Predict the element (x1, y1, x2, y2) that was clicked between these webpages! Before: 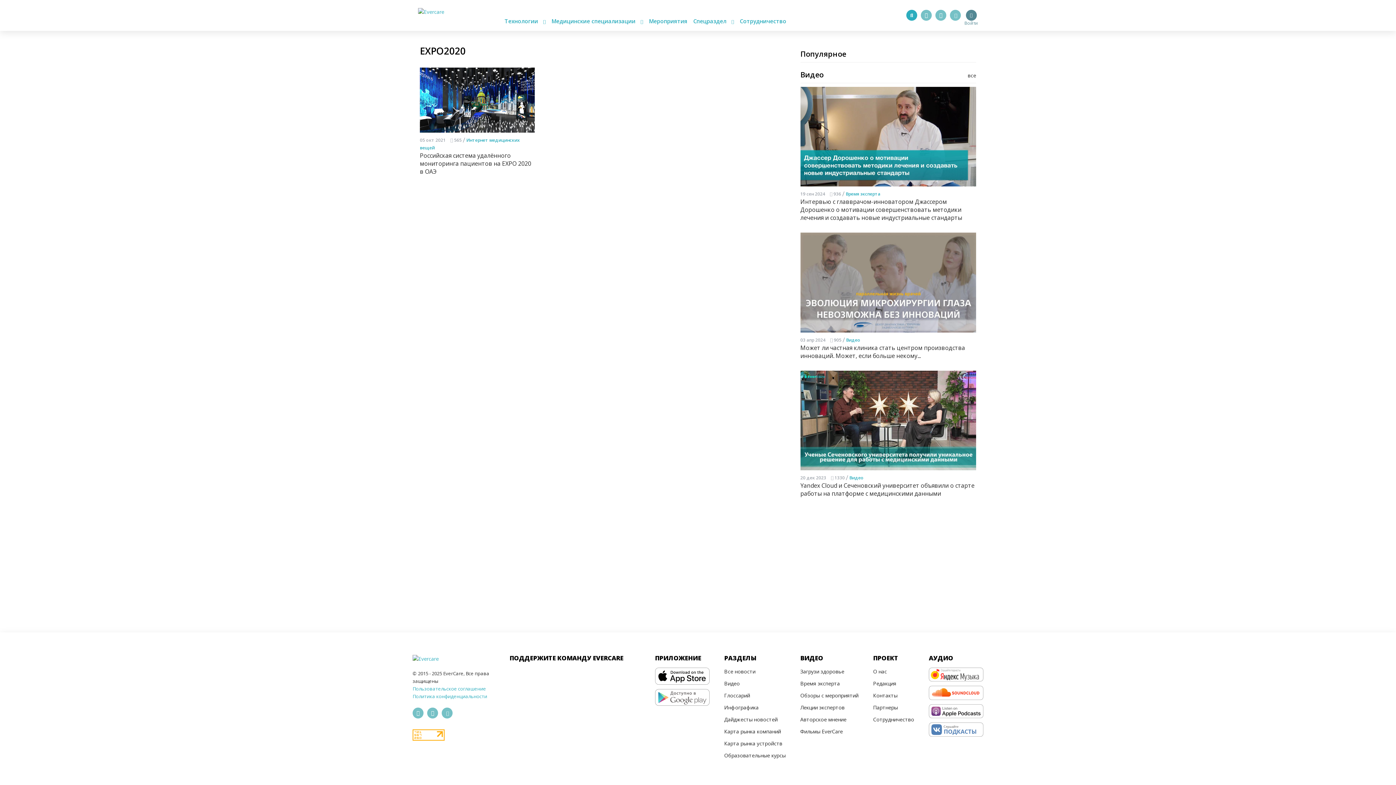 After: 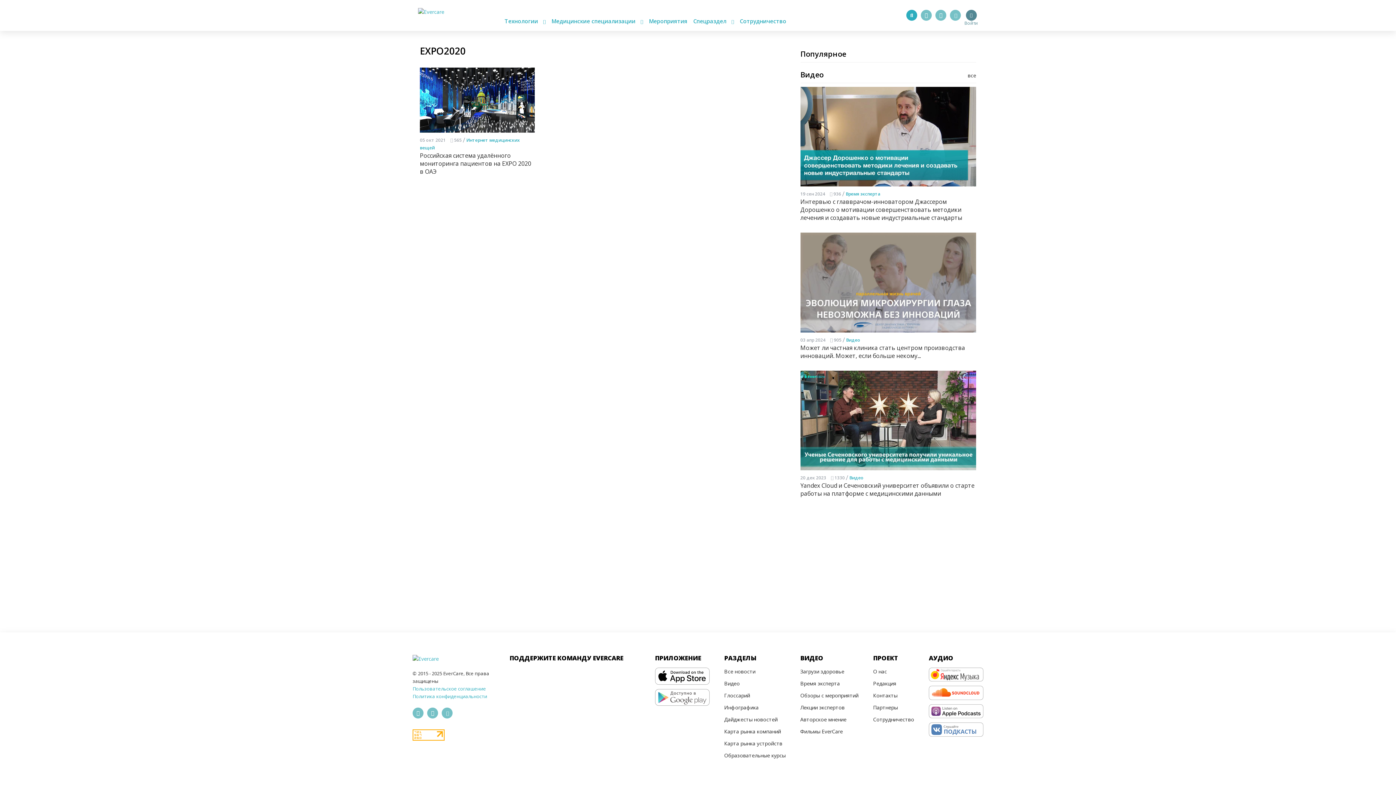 Action: bbox: (655, 687, 709, 708)